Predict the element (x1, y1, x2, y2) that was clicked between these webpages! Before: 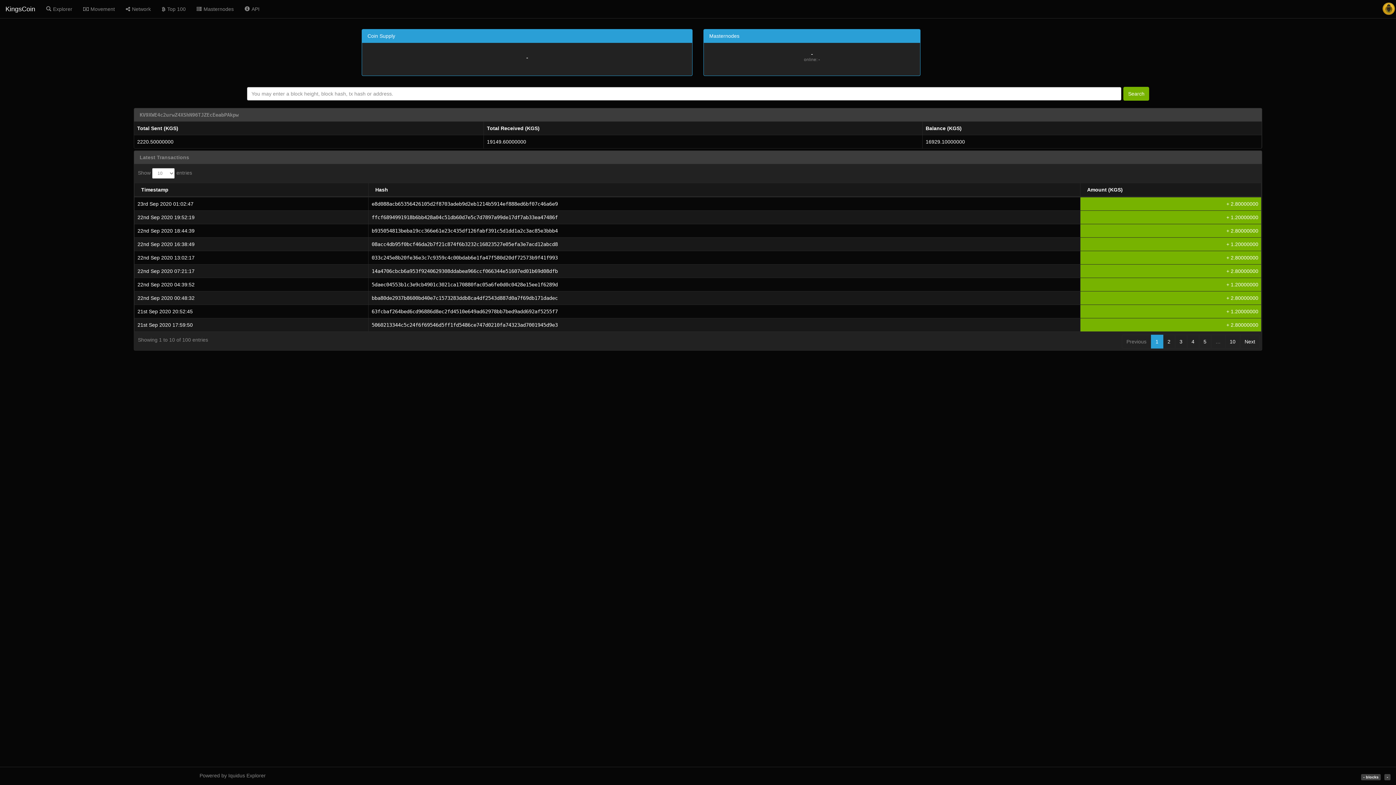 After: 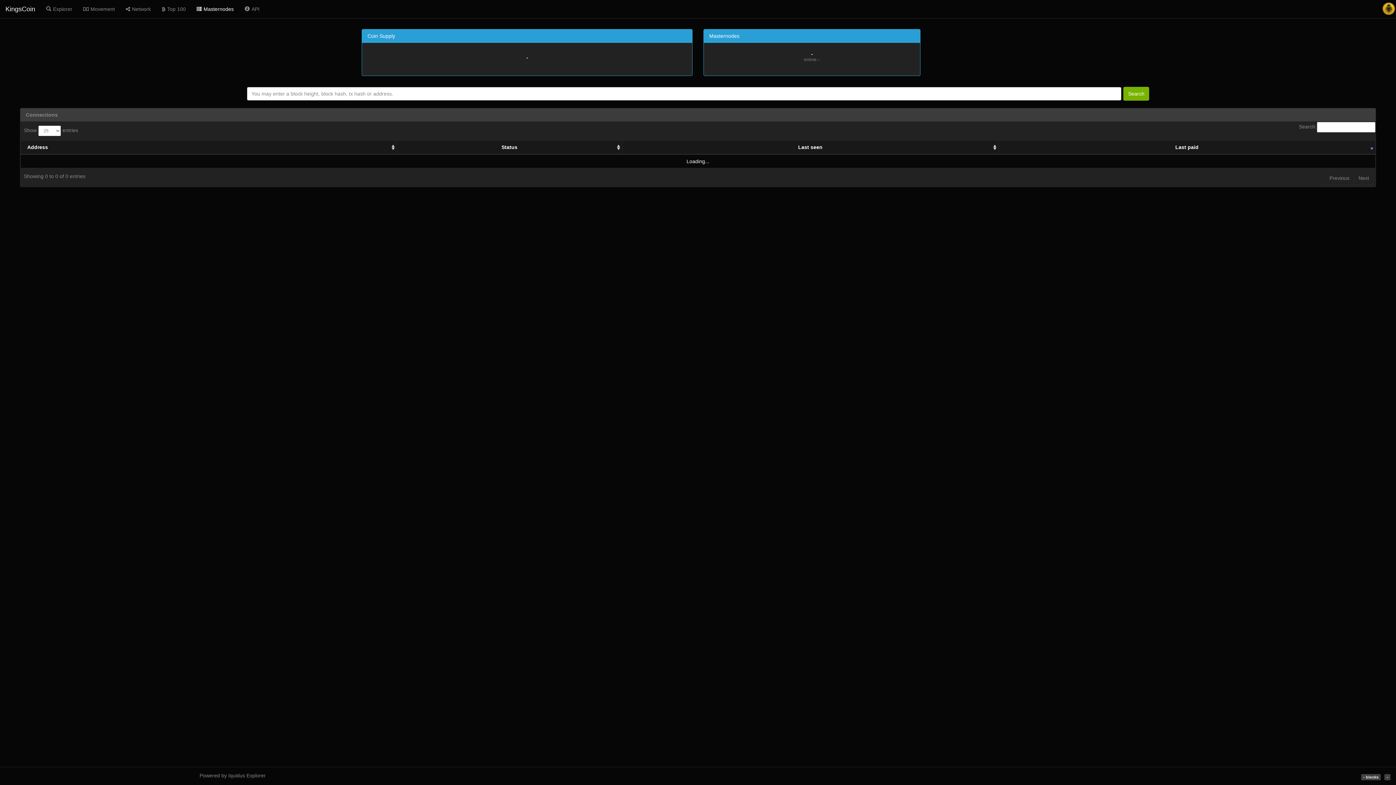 Action: bbox: (191, 0, 239, 18) label: Masternodes